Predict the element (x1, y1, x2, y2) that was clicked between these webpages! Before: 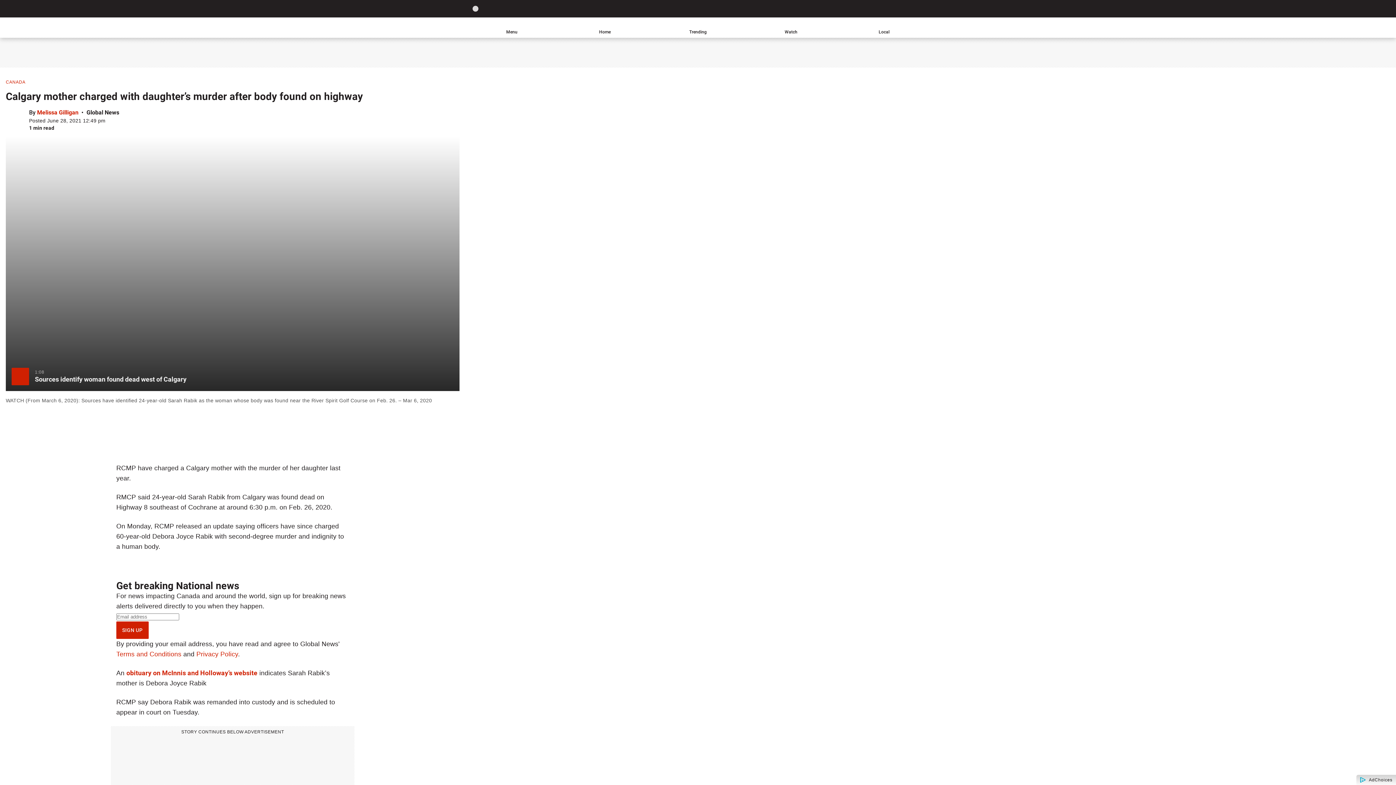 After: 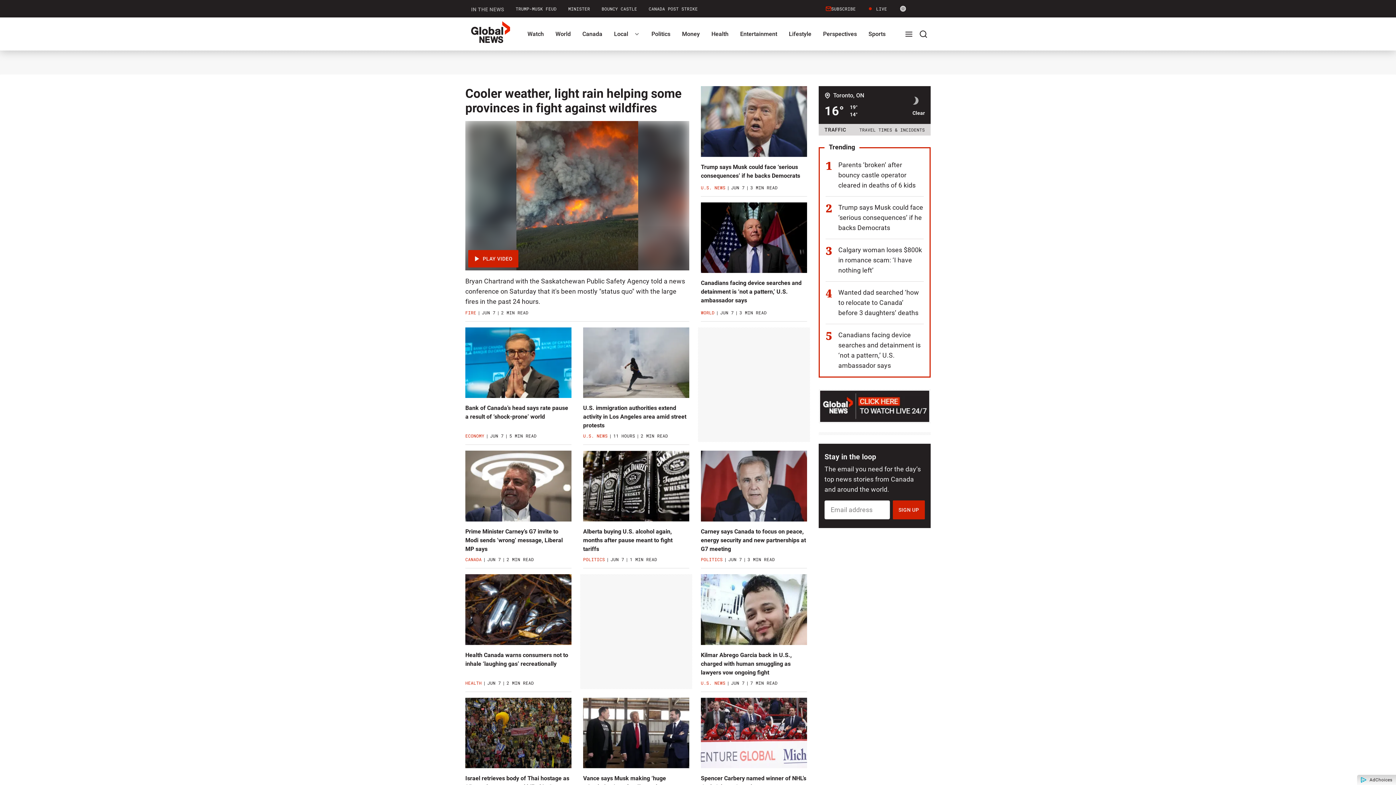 Action: bbox: (678, 0, 718, 17) label: Global News Home